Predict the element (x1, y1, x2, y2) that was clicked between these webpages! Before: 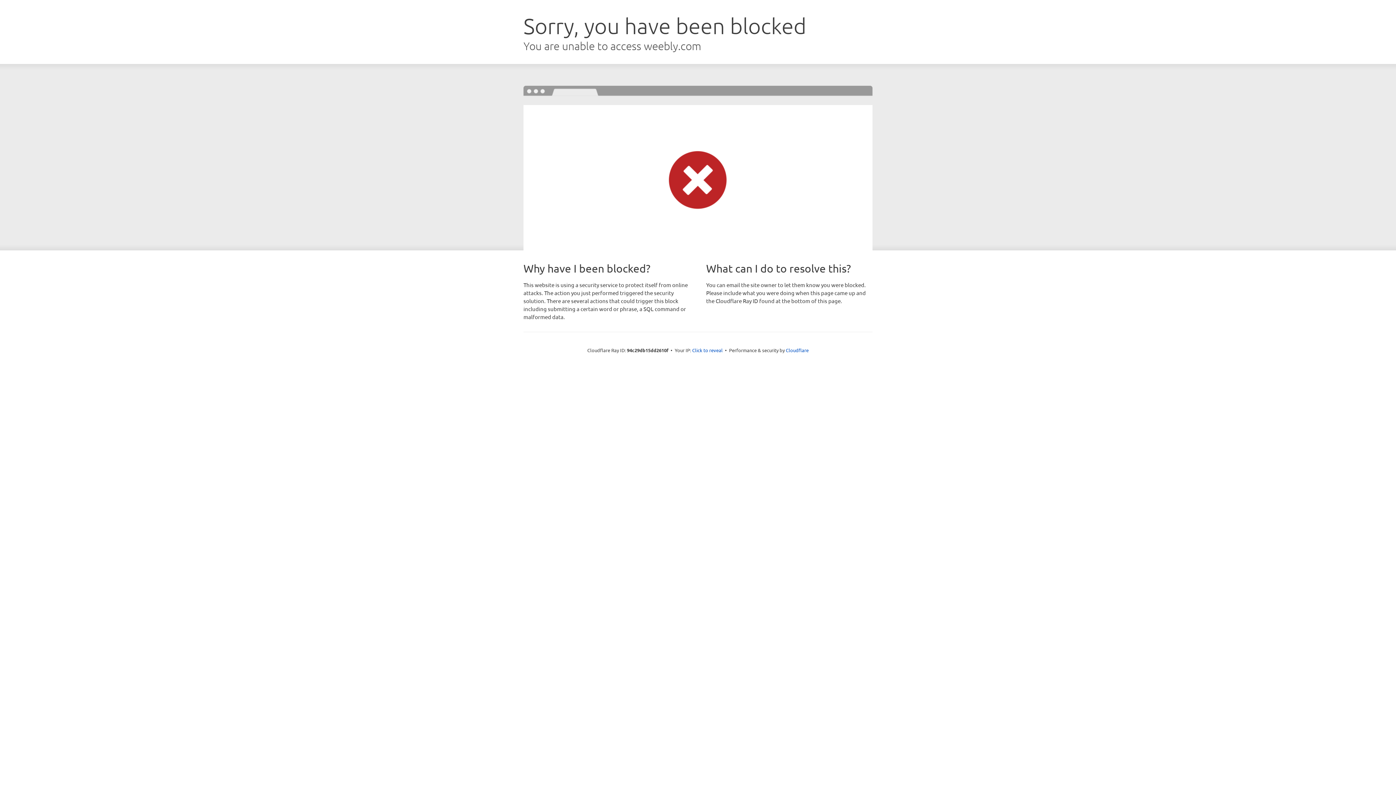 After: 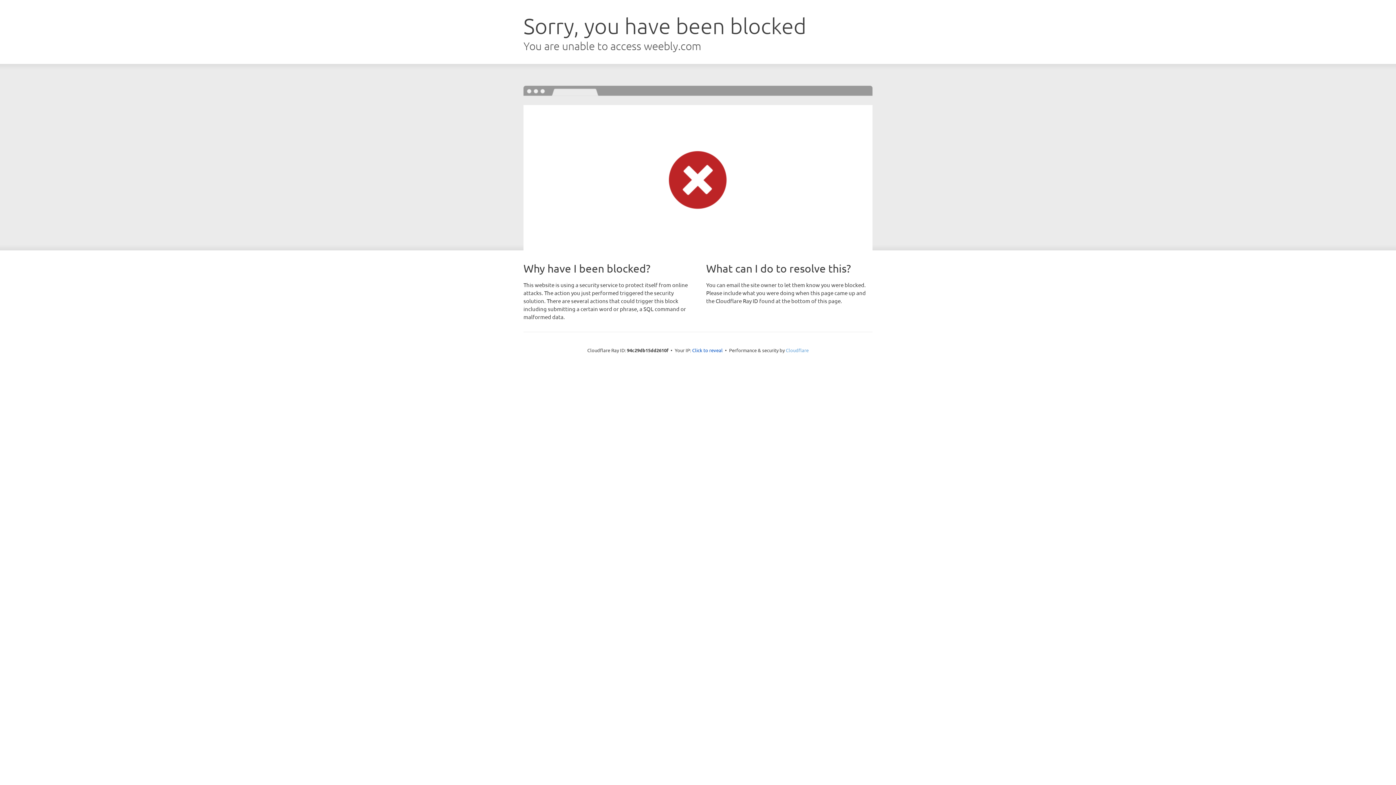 Action: bbox: (786, 347, 808, 353) label: Cloudflare